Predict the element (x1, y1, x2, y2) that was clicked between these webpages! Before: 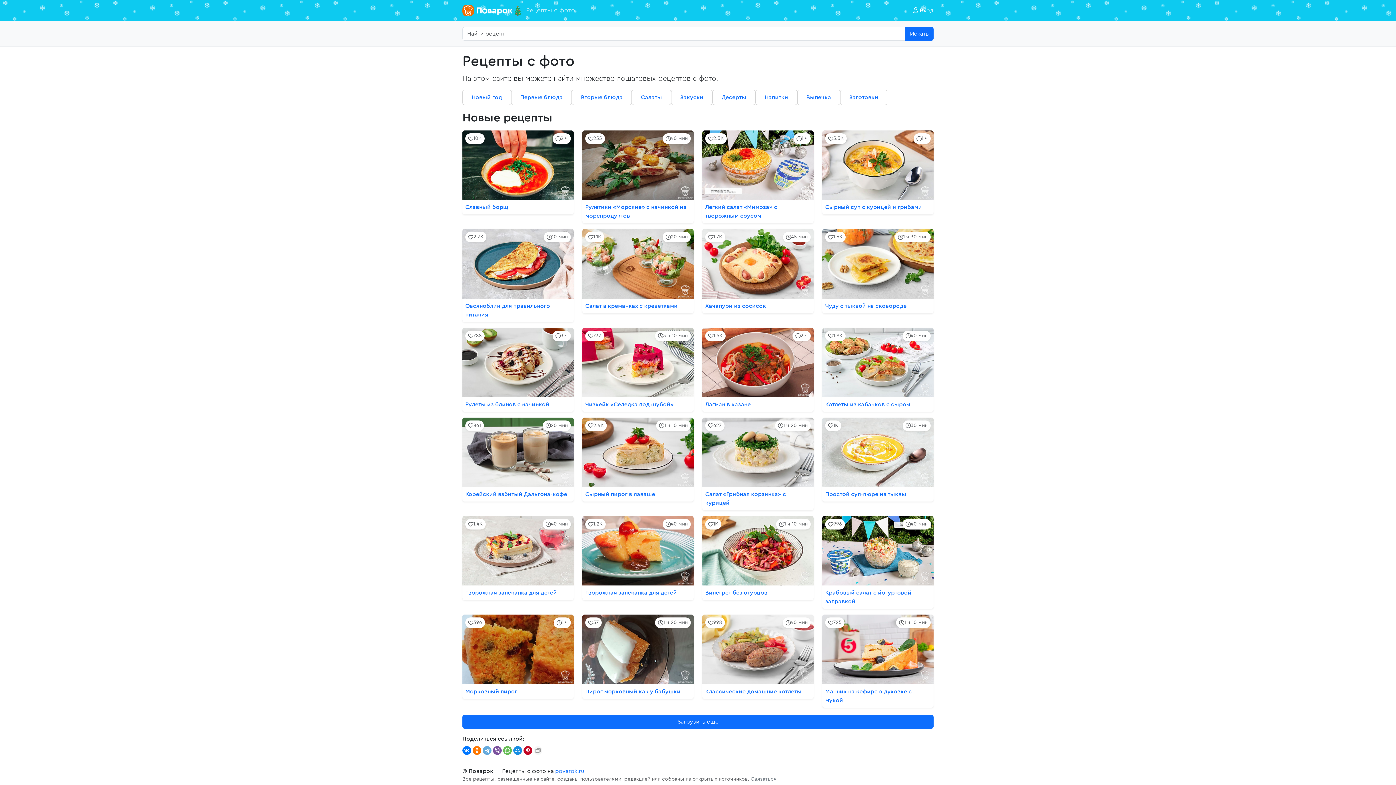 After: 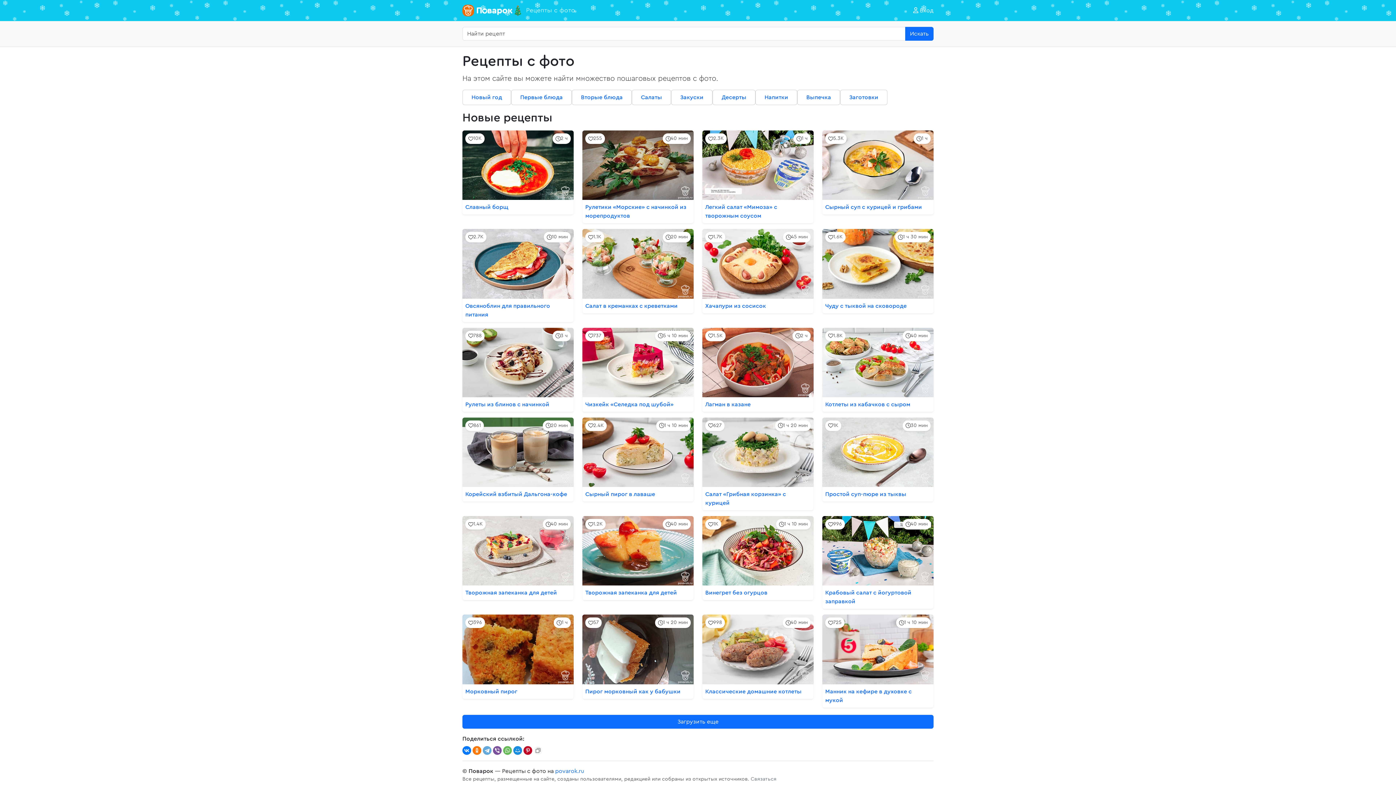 Action: bbox: (462, 2, 575, 18) label: Рецепты с фото